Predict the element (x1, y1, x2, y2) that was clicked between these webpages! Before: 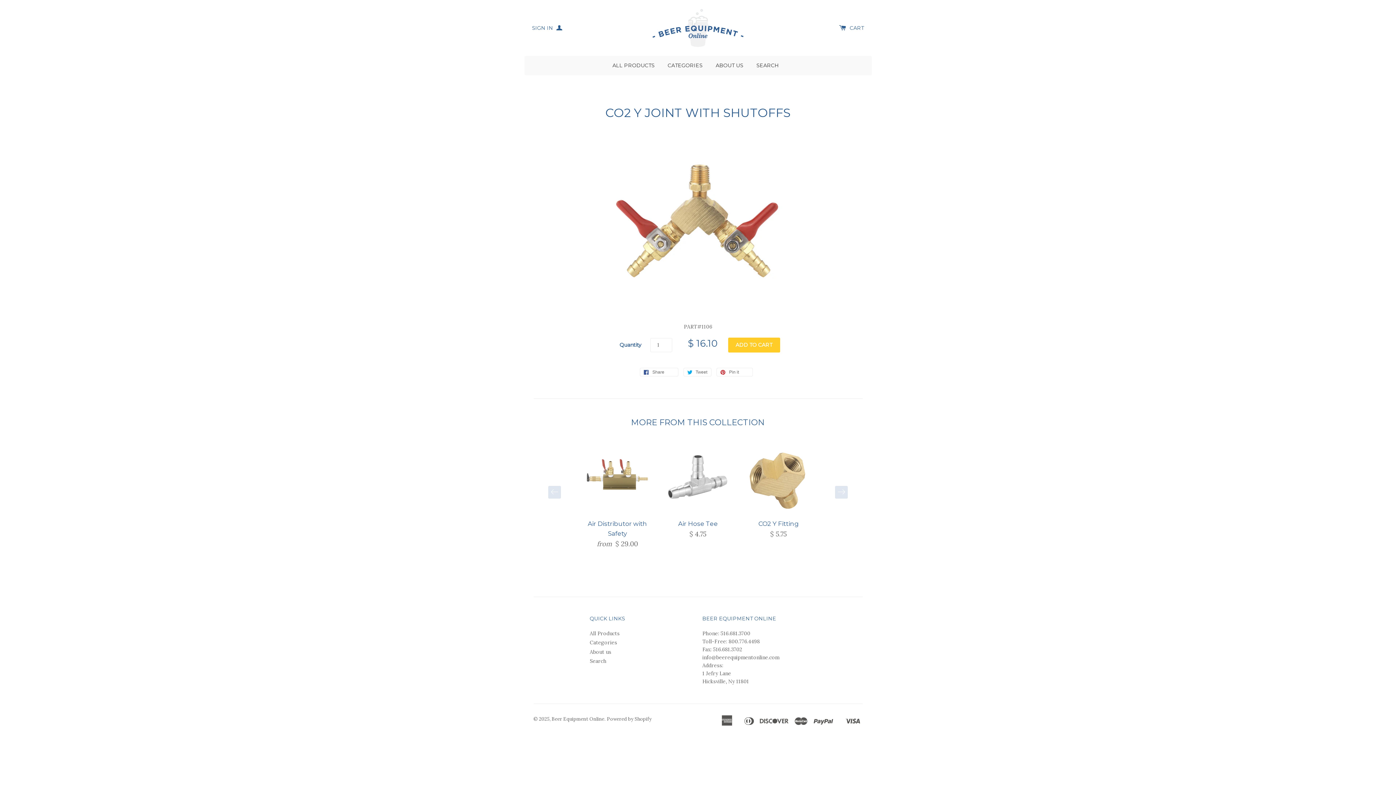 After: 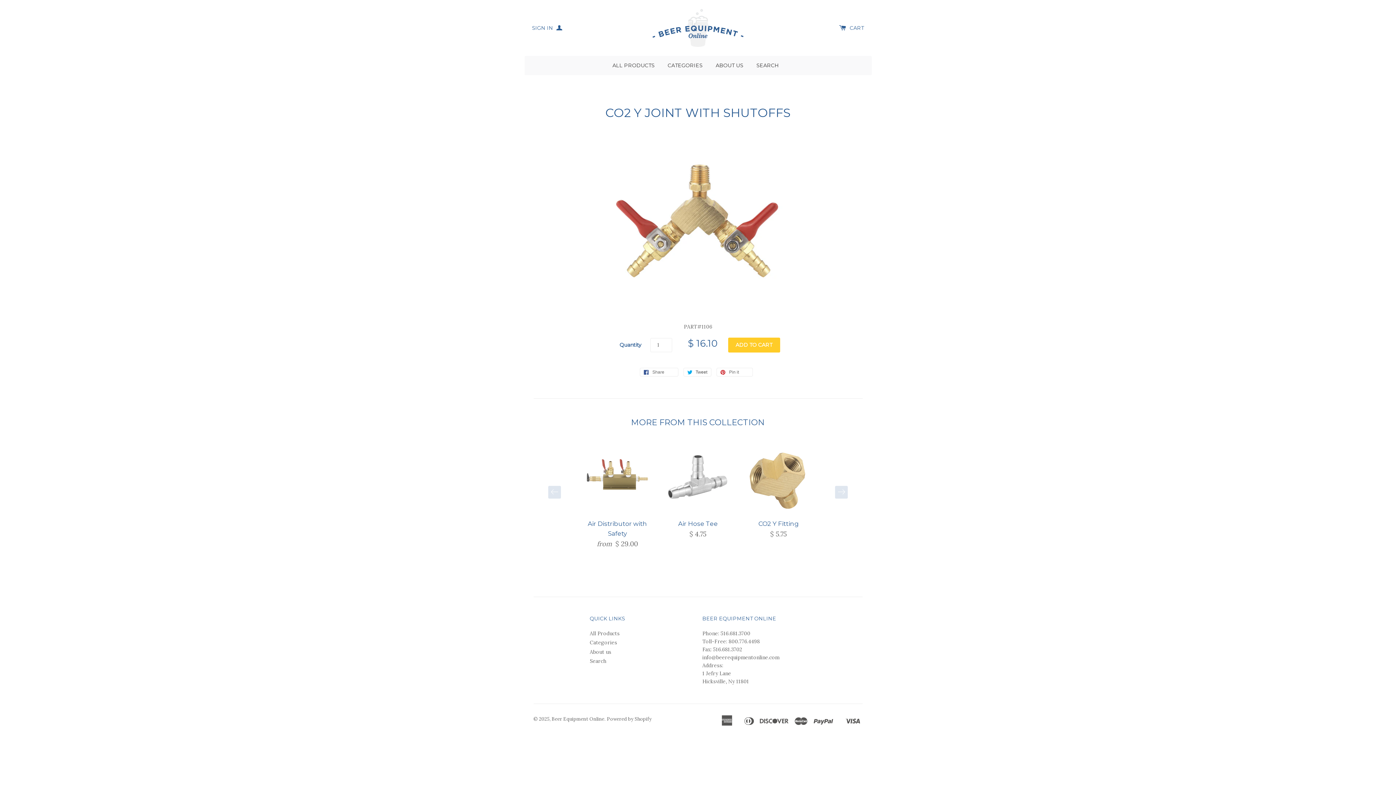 Action: bbox: (683, 368, 711, 376) label:  Tweet